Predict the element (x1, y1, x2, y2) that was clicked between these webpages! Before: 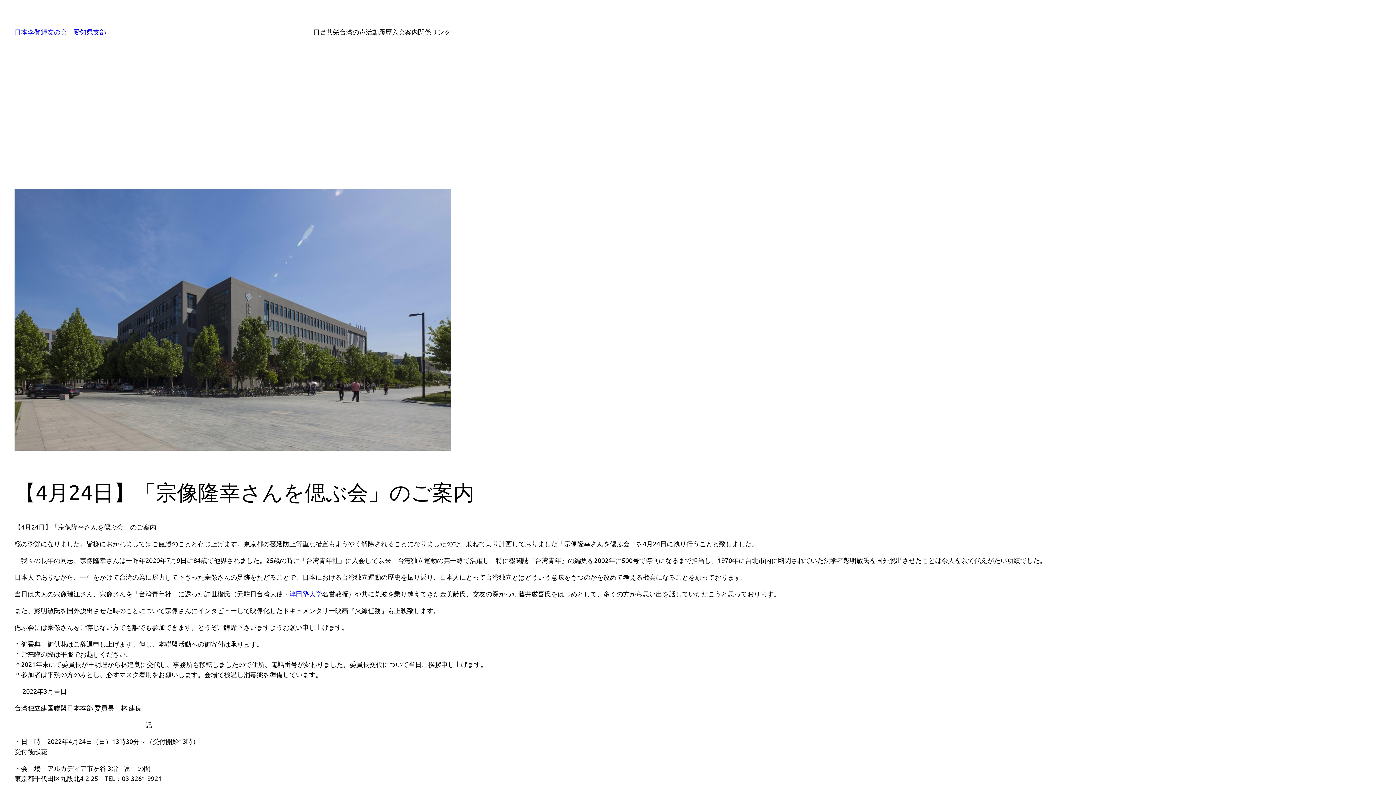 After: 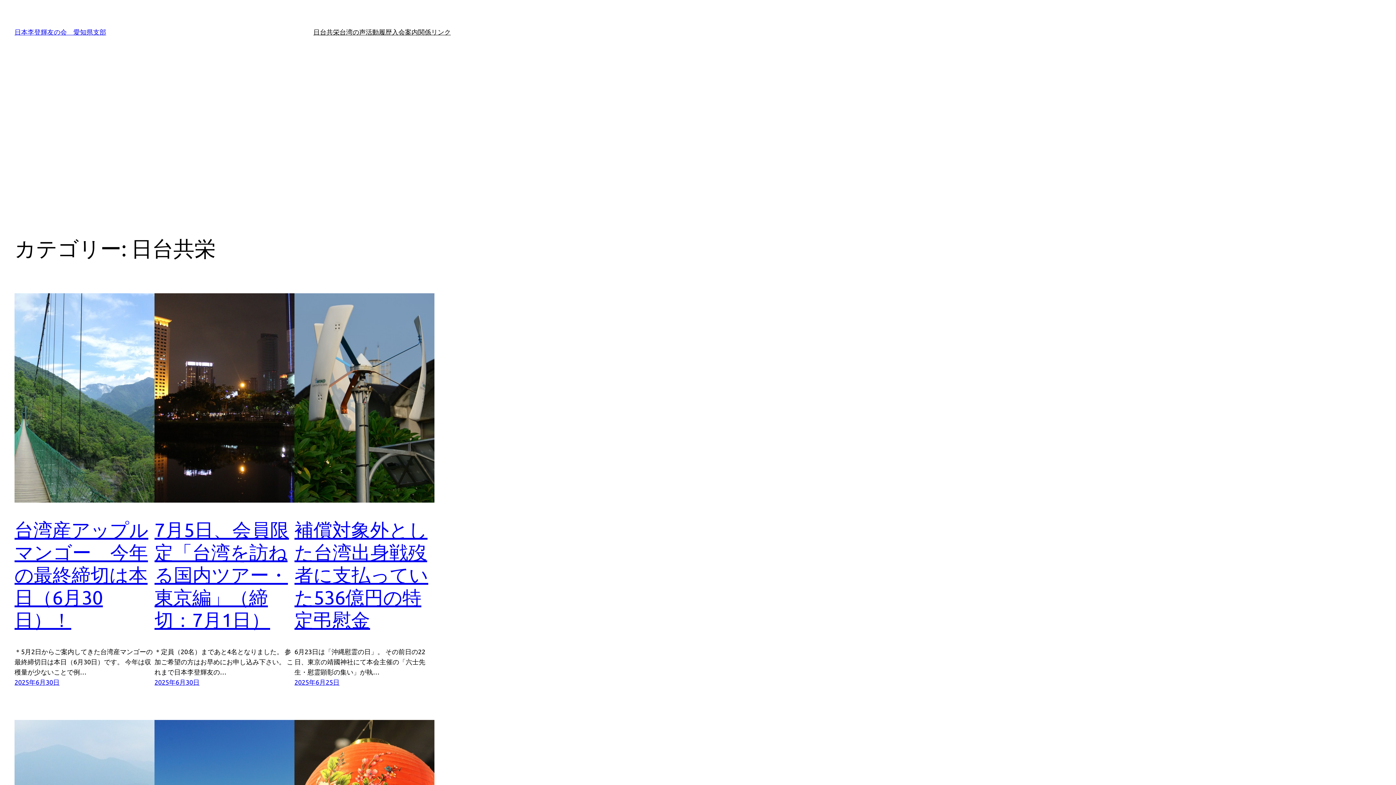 Action: bbox: (313, 26, 339, 37) label: 日台共栄